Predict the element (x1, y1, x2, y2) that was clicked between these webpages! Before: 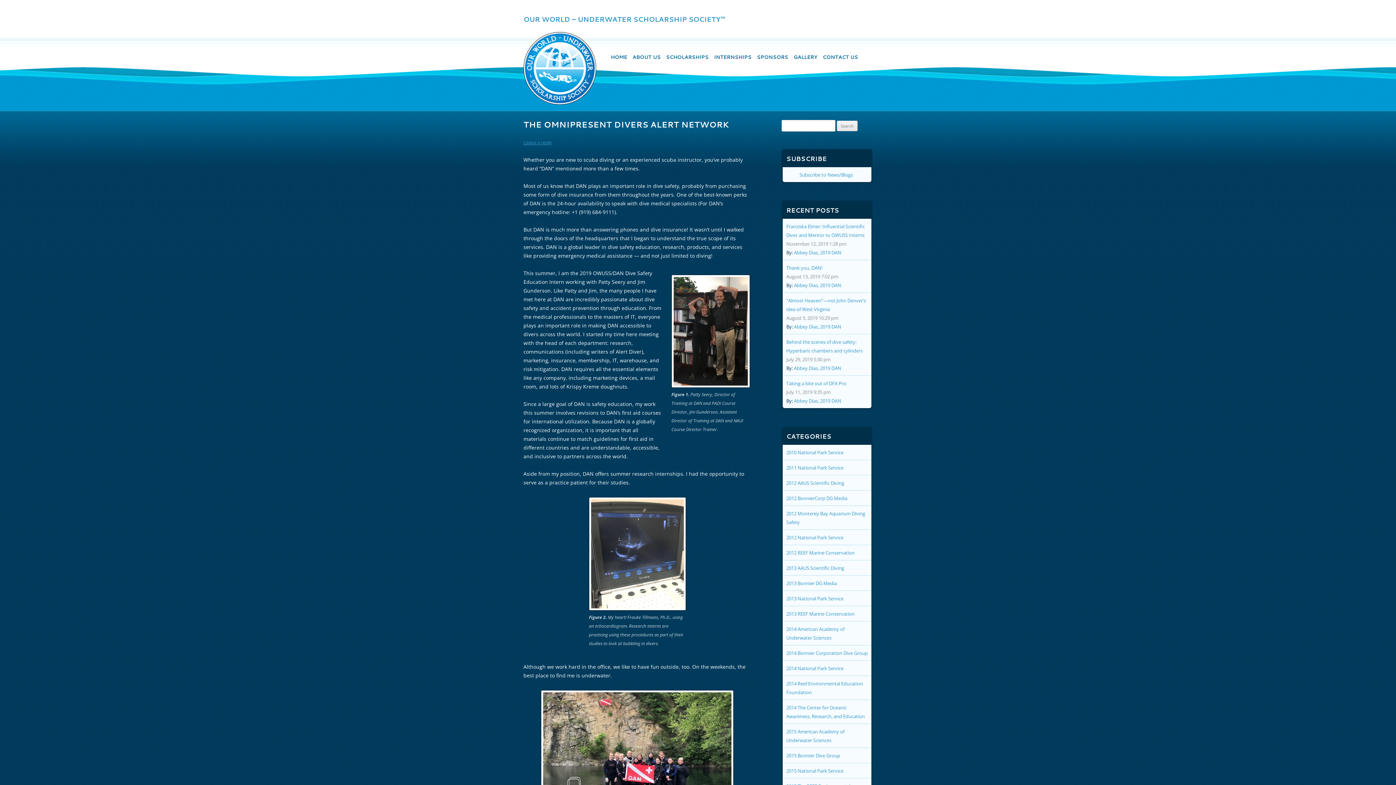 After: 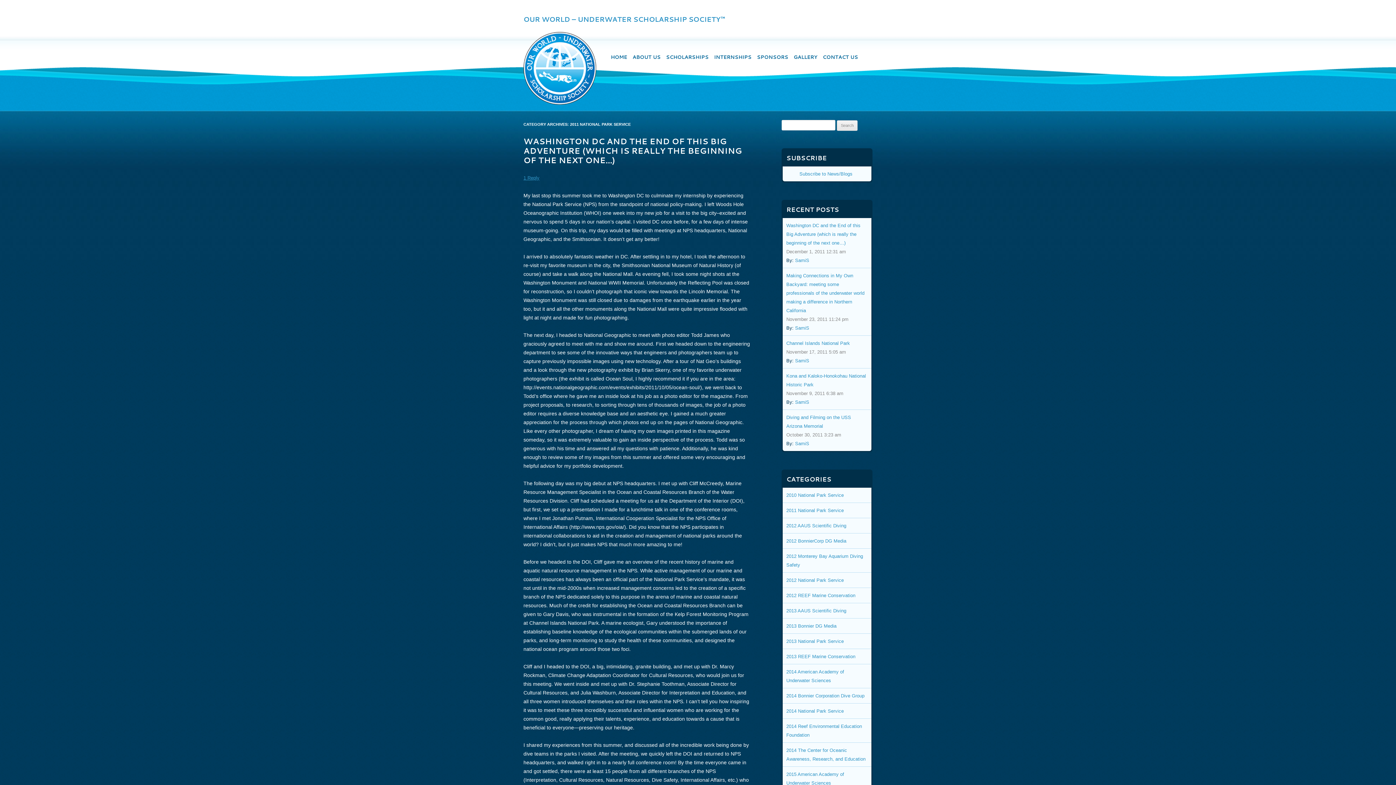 Action: bbox: (786, 464, 843, 471) label: 2011 National Park Service